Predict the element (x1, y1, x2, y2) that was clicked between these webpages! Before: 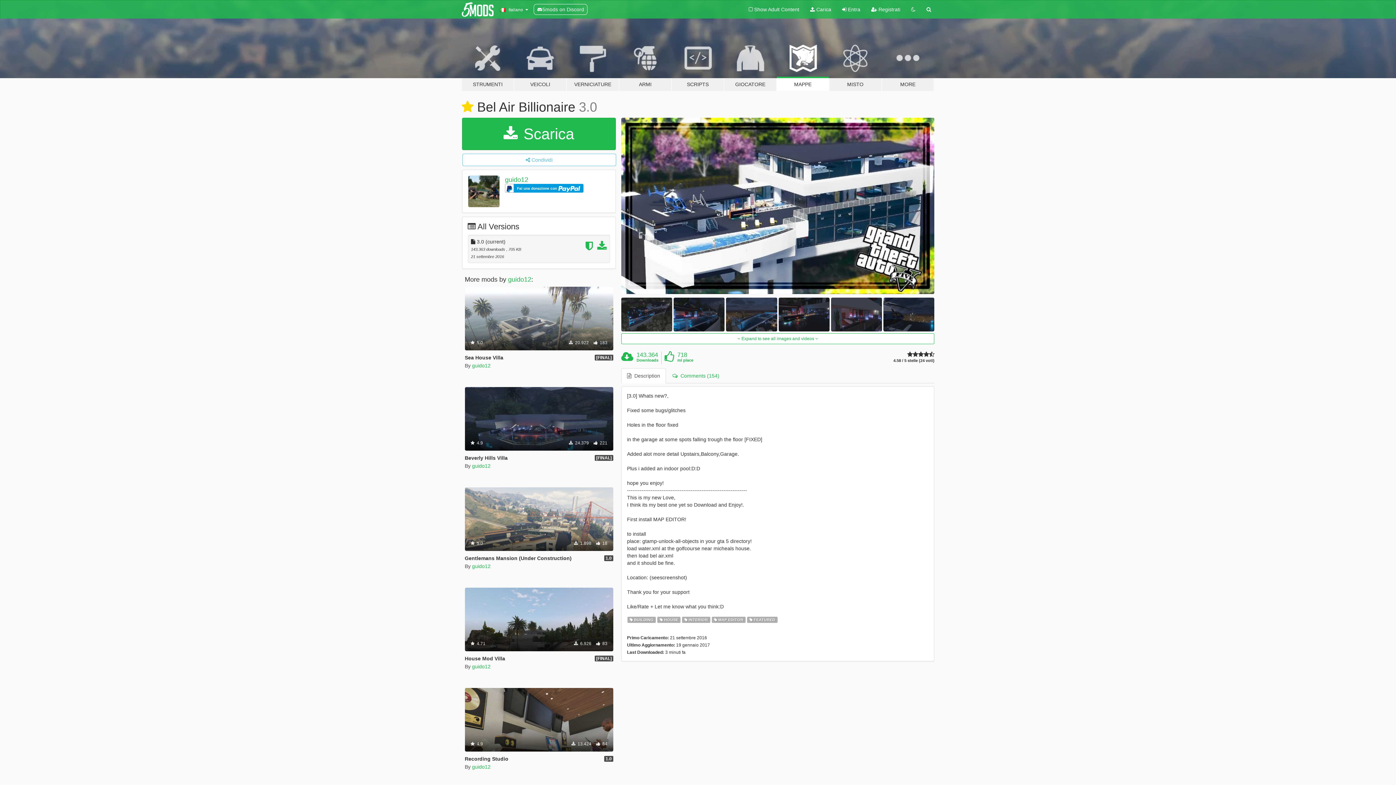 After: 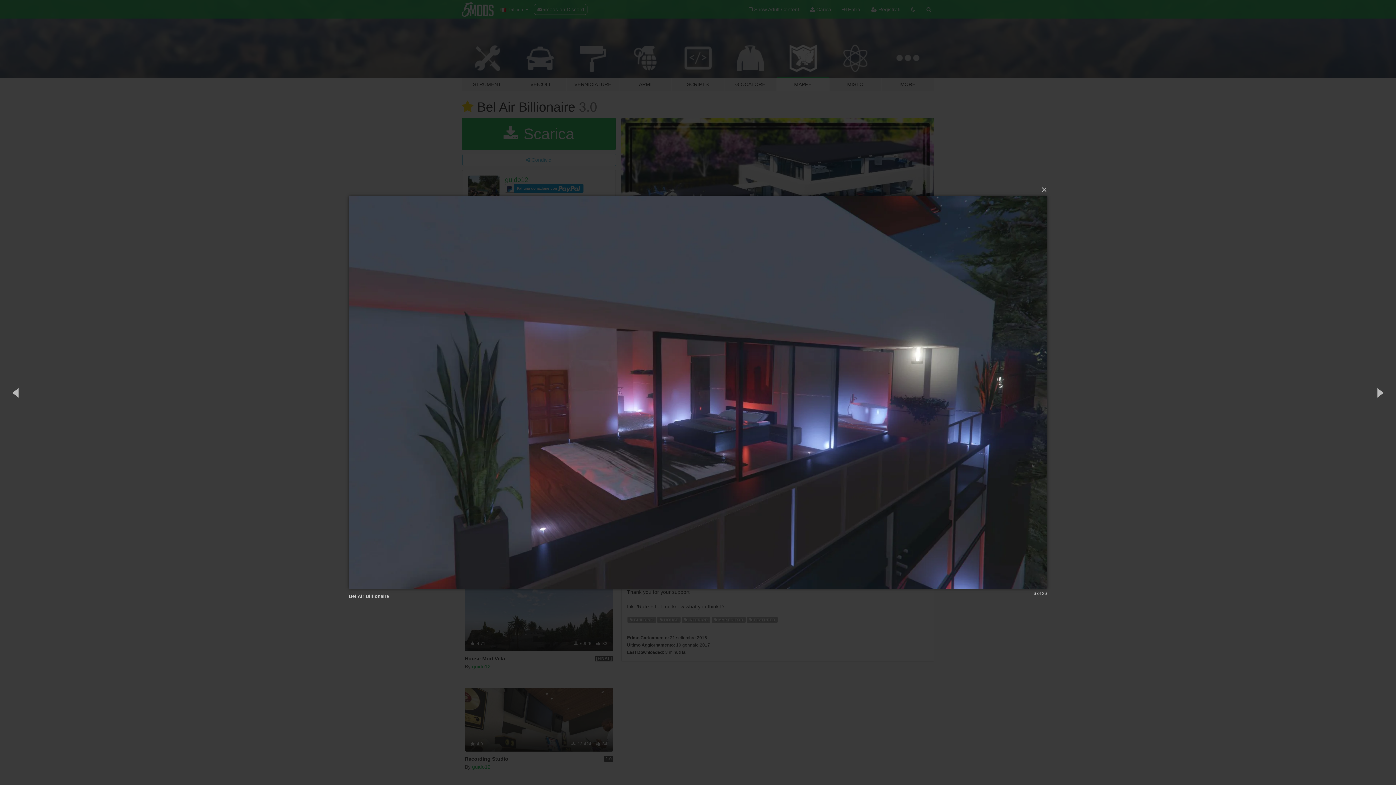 Action: bbox: (831, 297, 882, 331)